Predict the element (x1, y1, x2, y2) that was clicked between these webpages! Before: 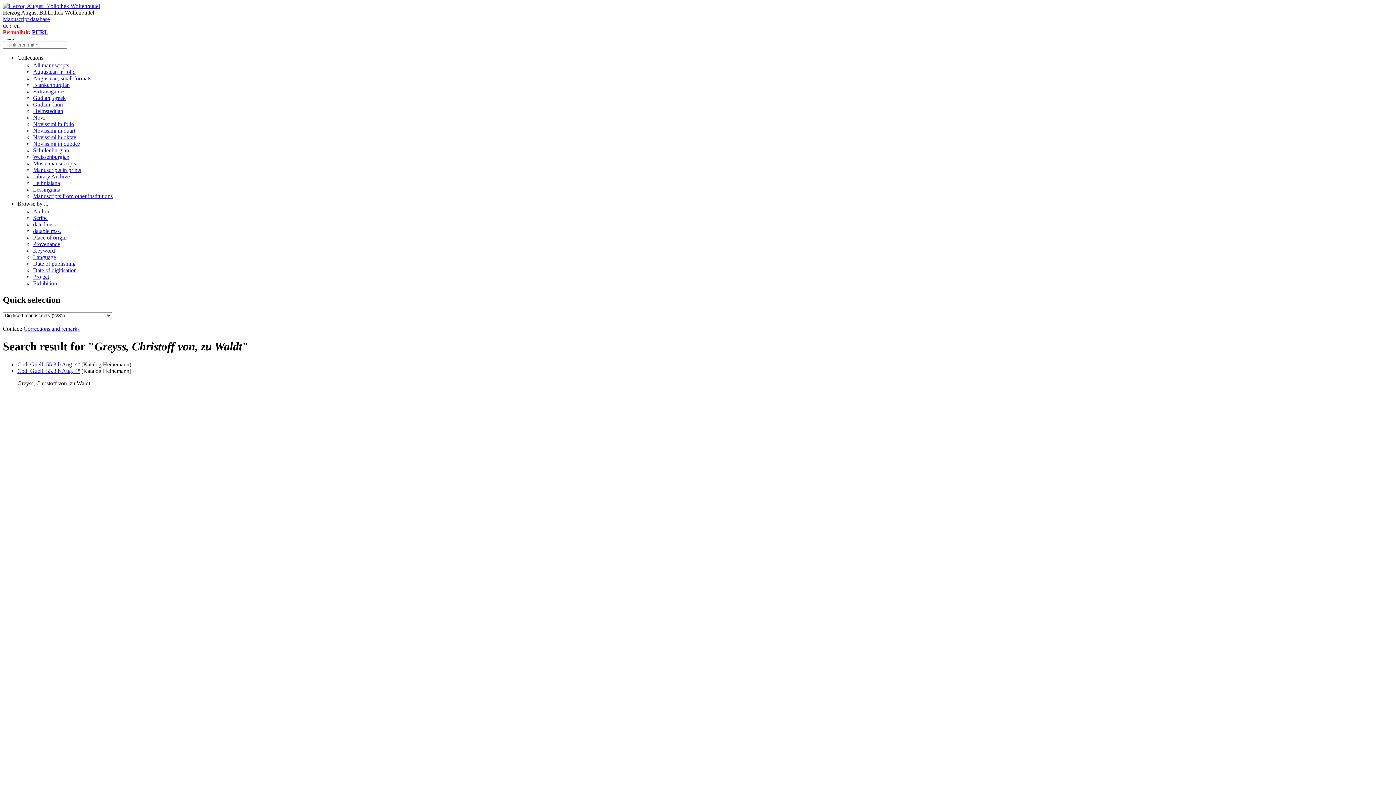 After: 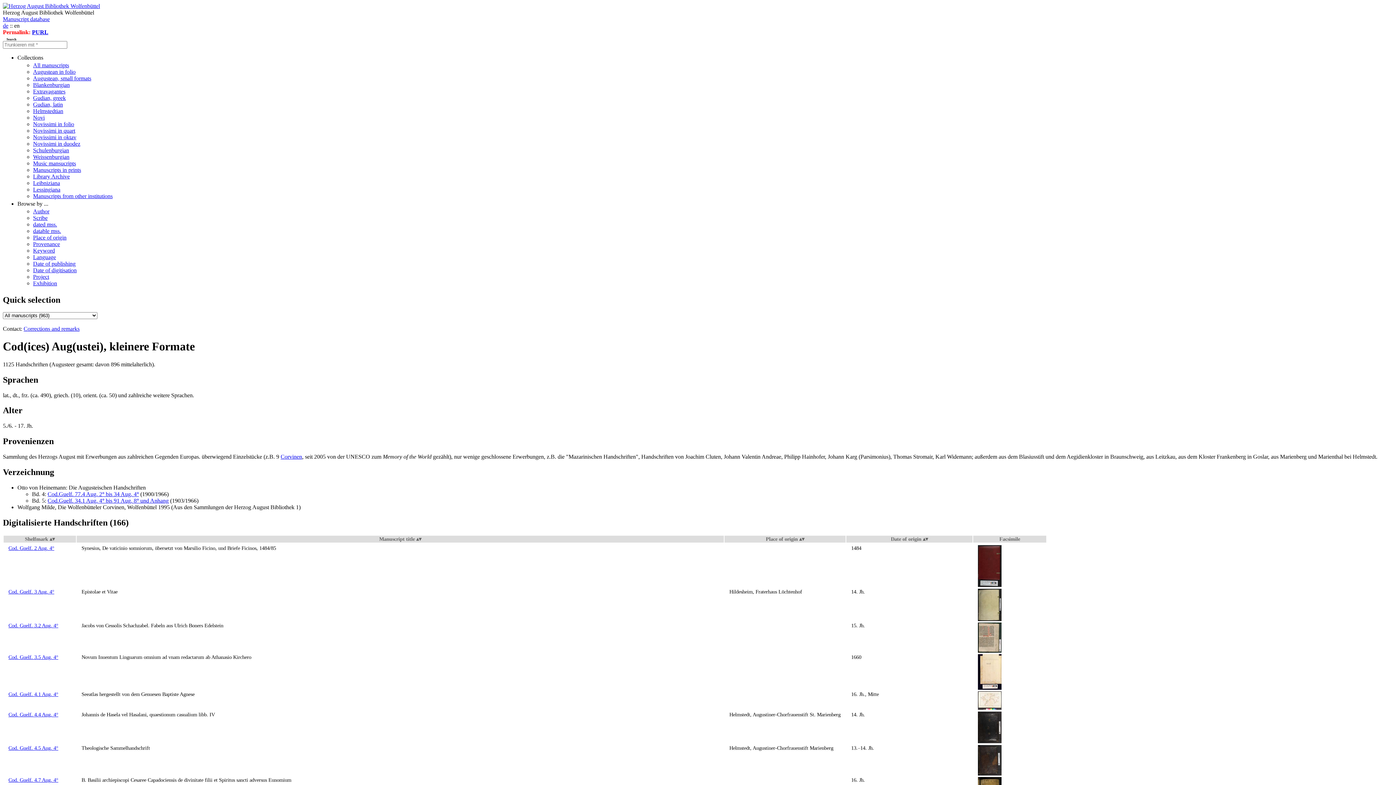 Action: bbox: (33, 75, 91, 81) label: Augustean, small formats